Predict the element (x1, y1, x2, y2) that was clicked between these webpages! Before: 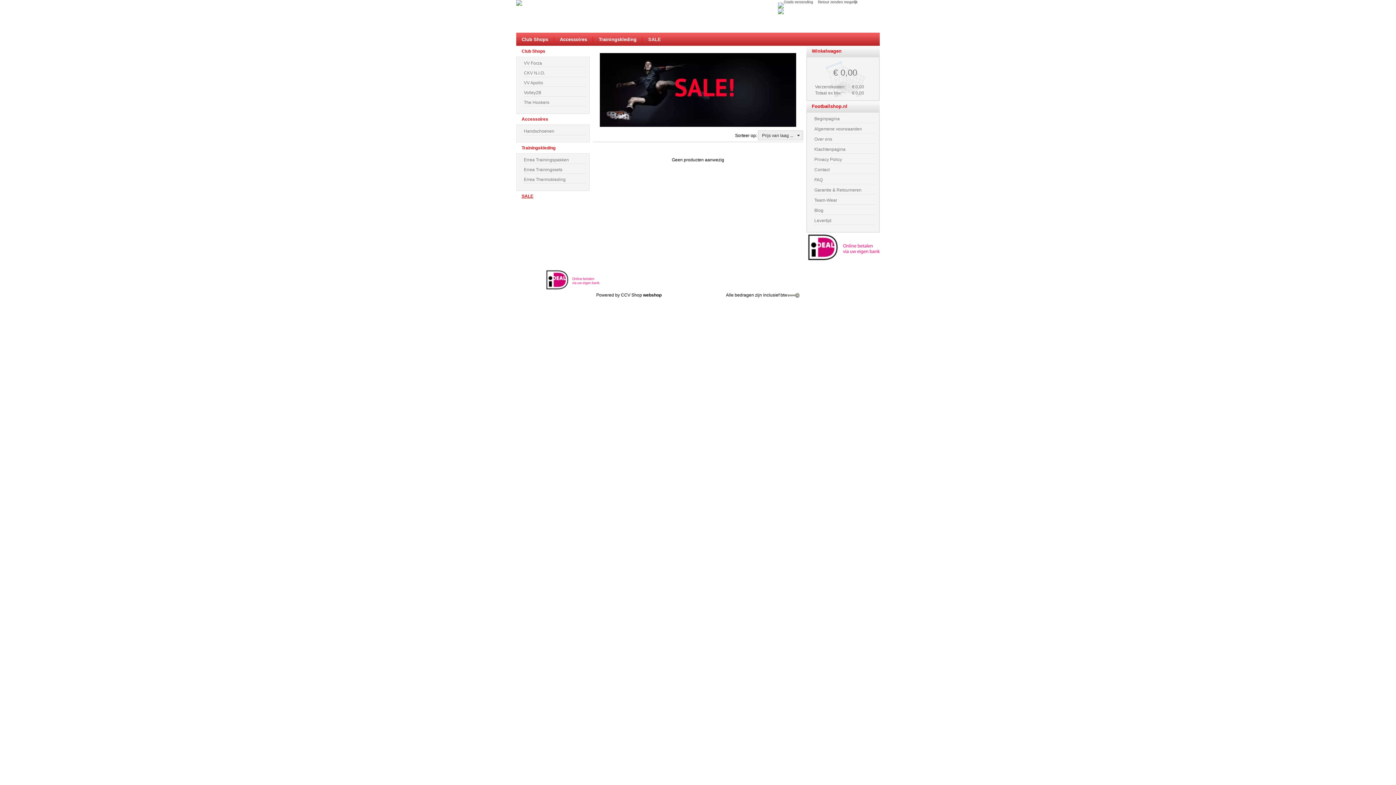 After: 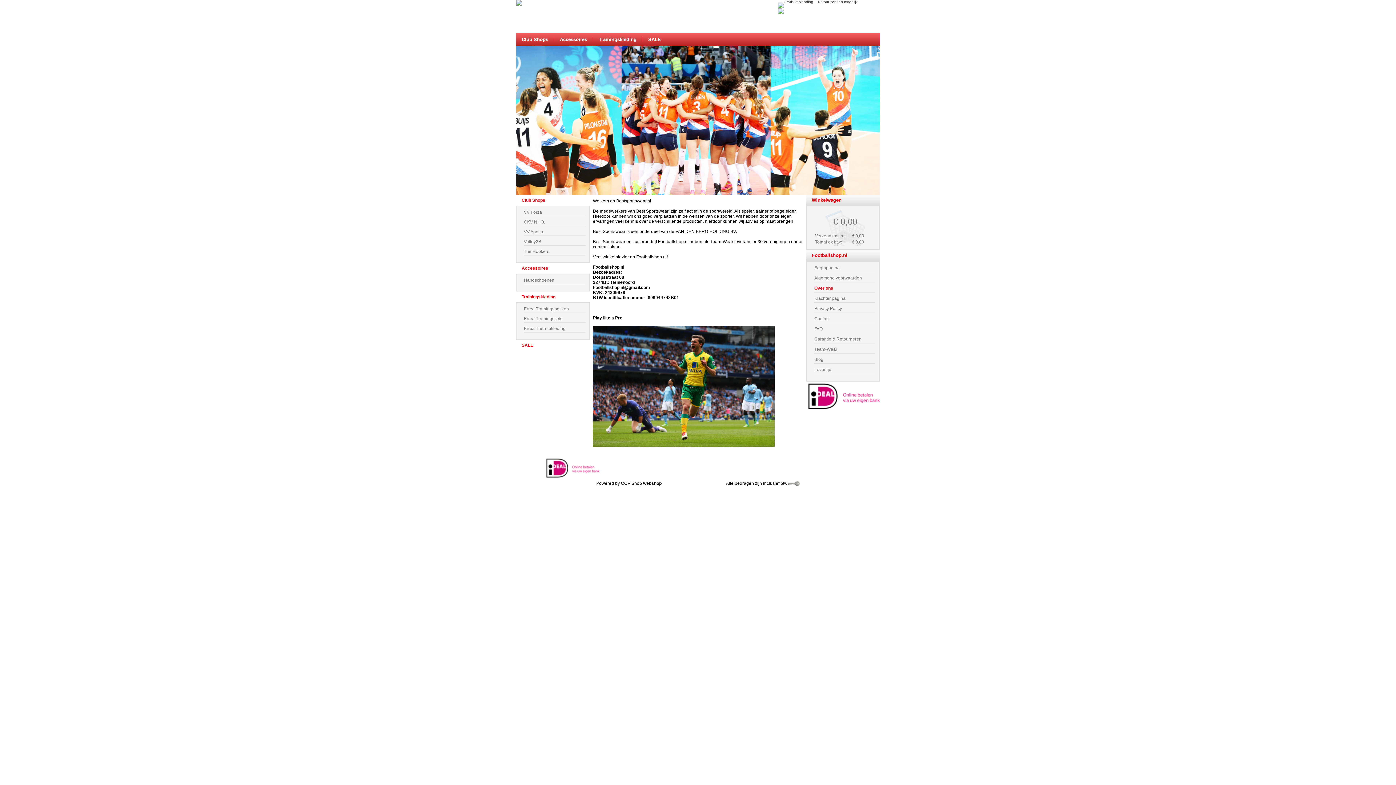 Action: bbox: (814, 136, 832, 141) label: Over ons